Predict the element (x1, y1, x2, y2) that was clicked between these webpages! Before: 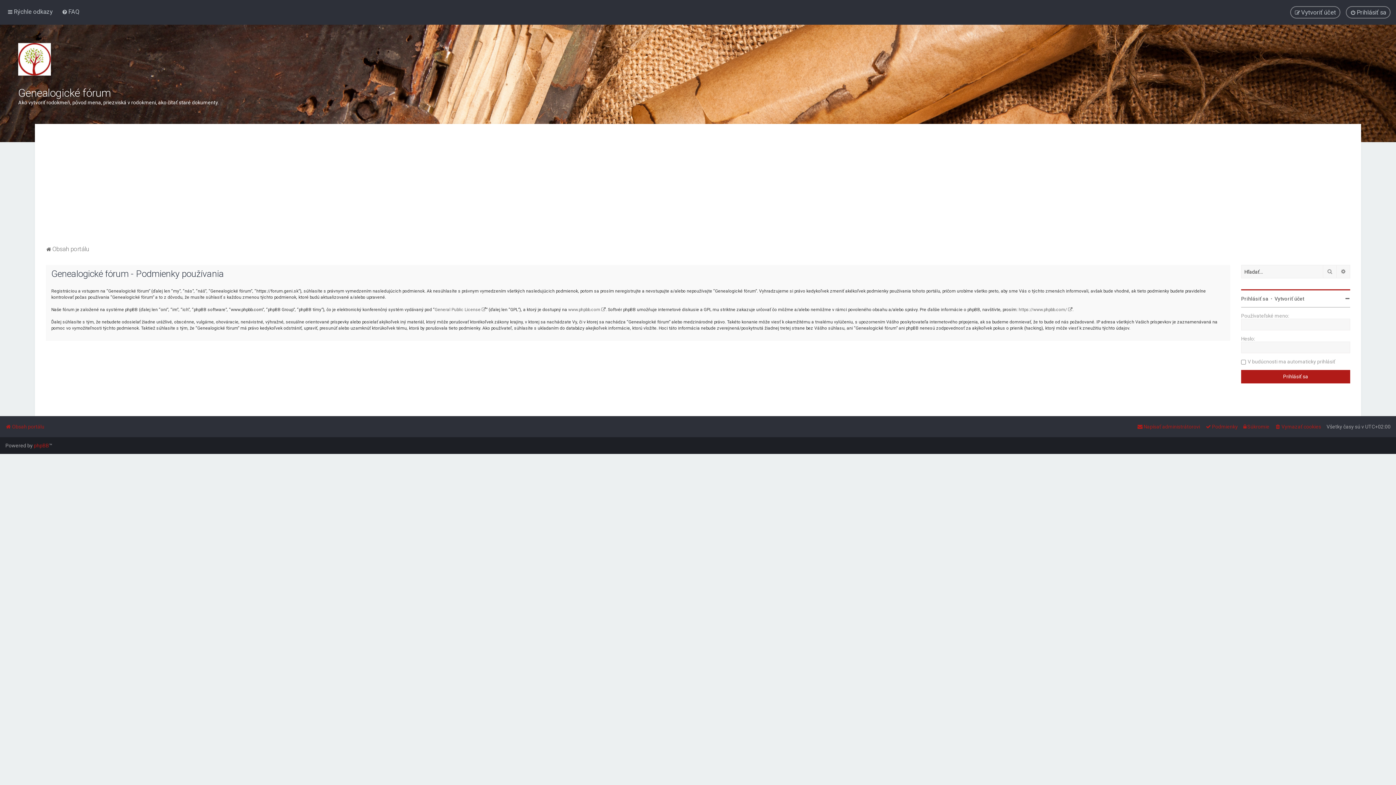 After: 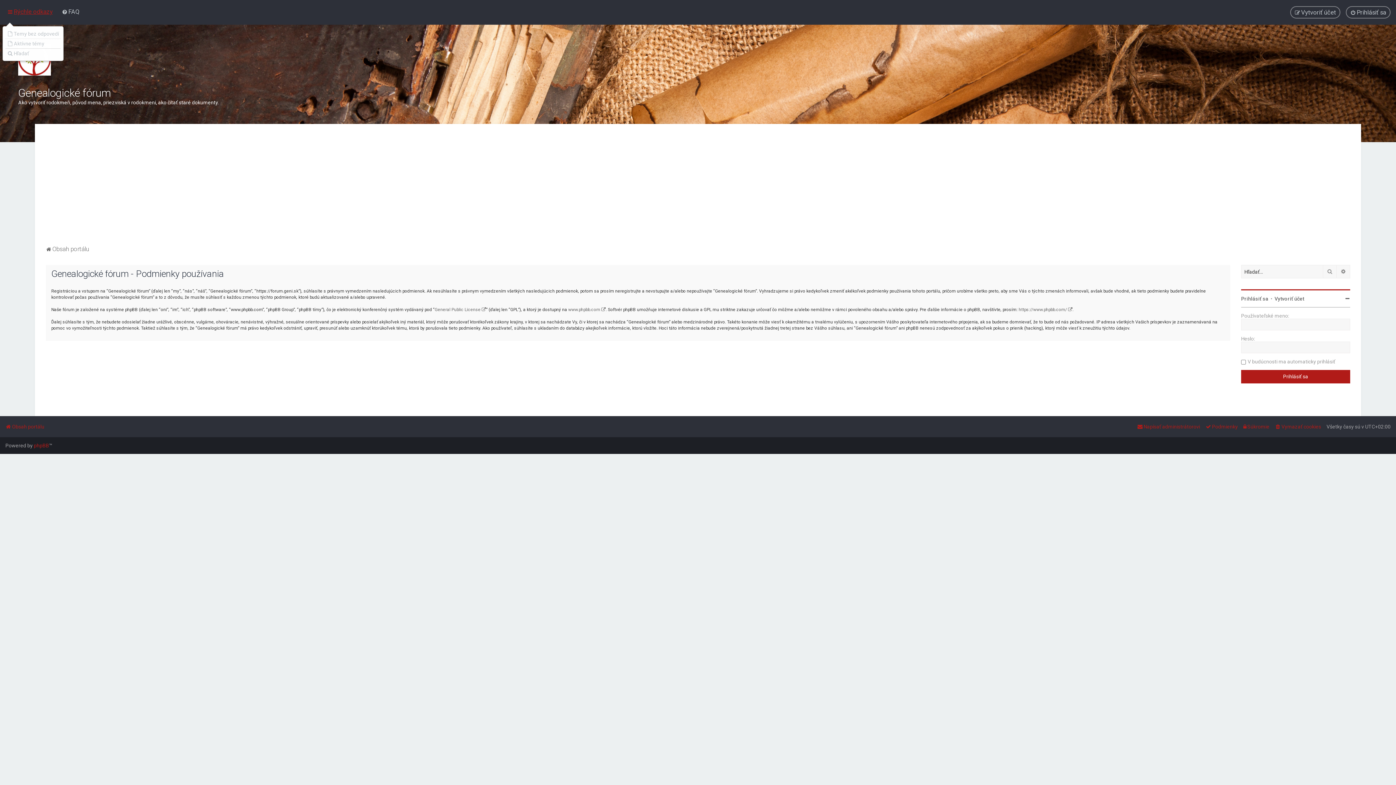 Action: label: Rýchle odkazy bbox: (5, 6, 54, 17)